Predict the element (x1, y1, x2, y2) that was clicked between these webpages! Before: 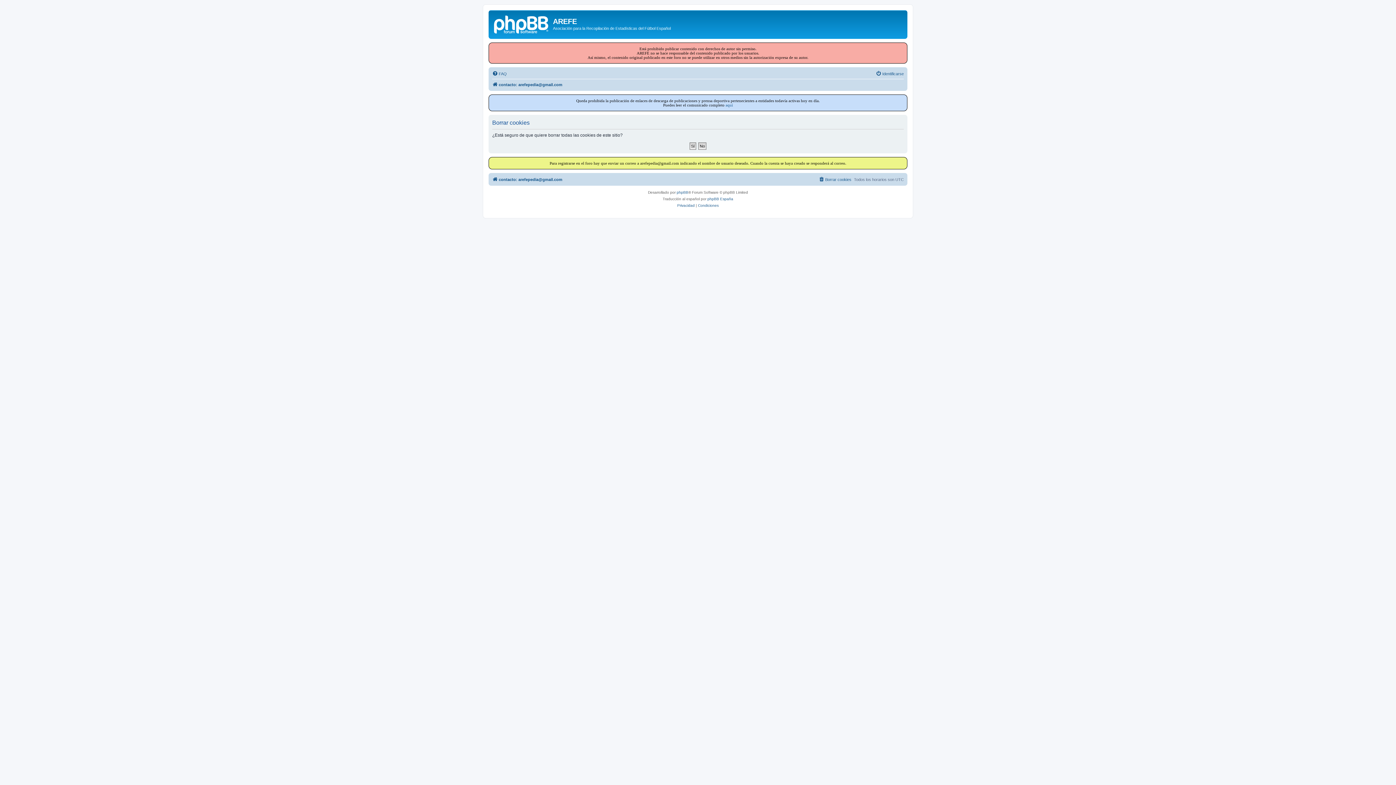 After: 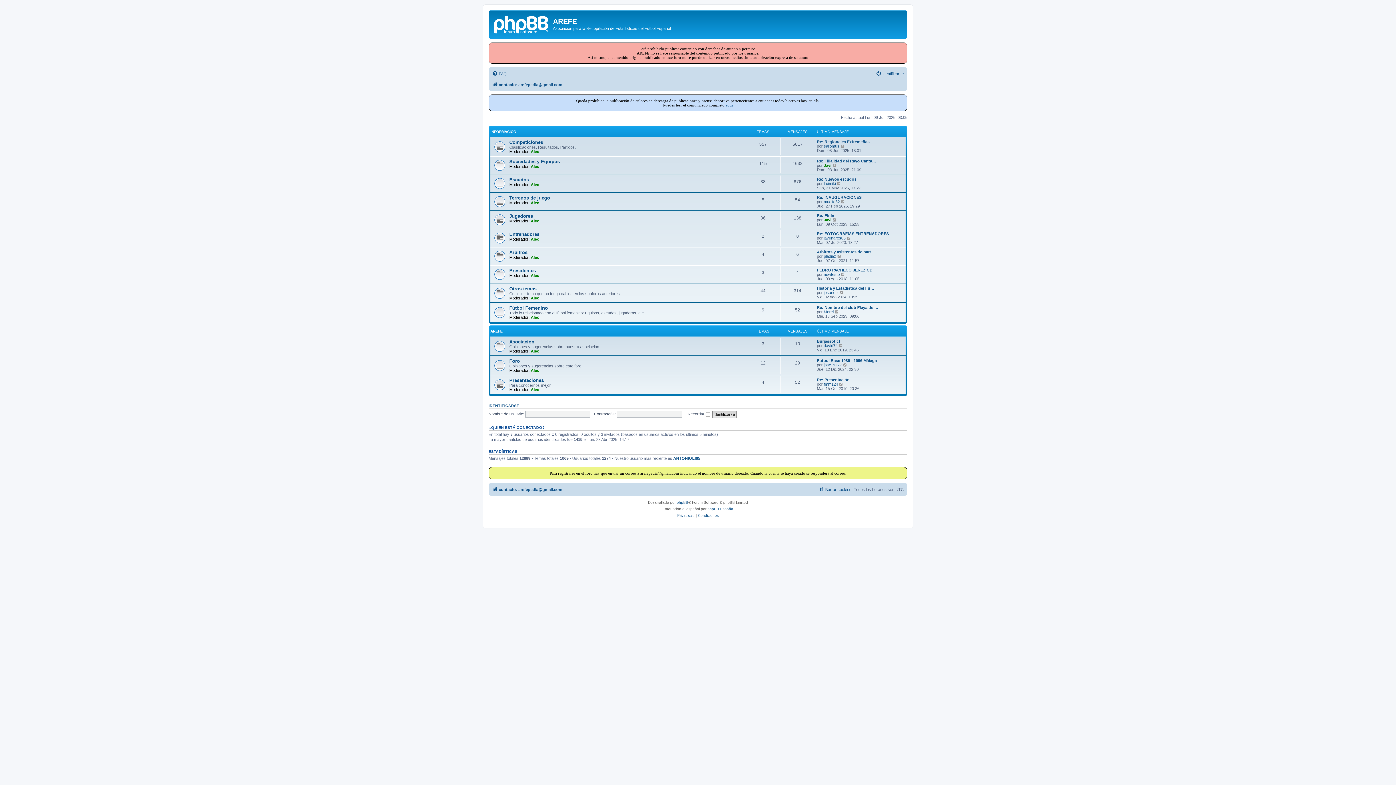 Action: label: contacto: arefepedia@gmail.com bbox: (492, 175, 562, 183)